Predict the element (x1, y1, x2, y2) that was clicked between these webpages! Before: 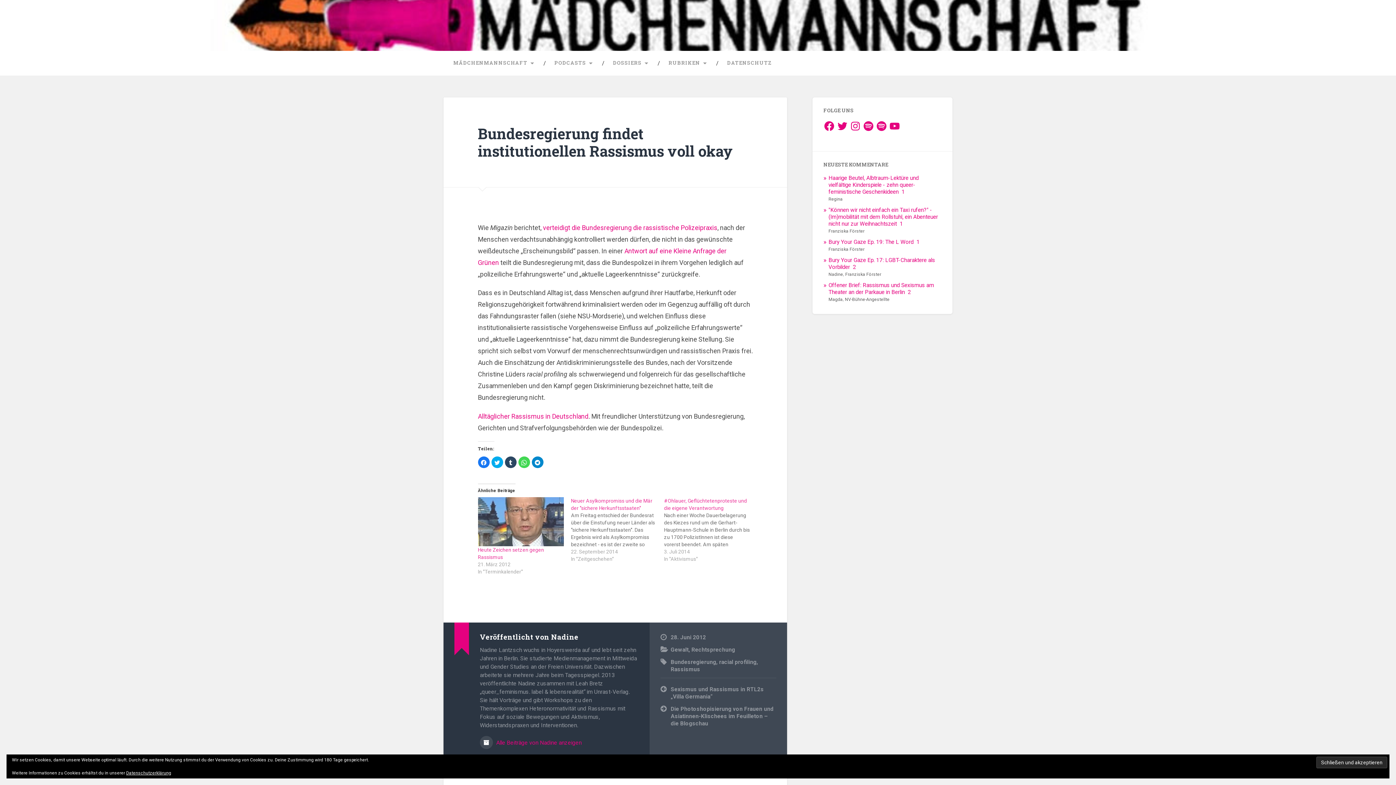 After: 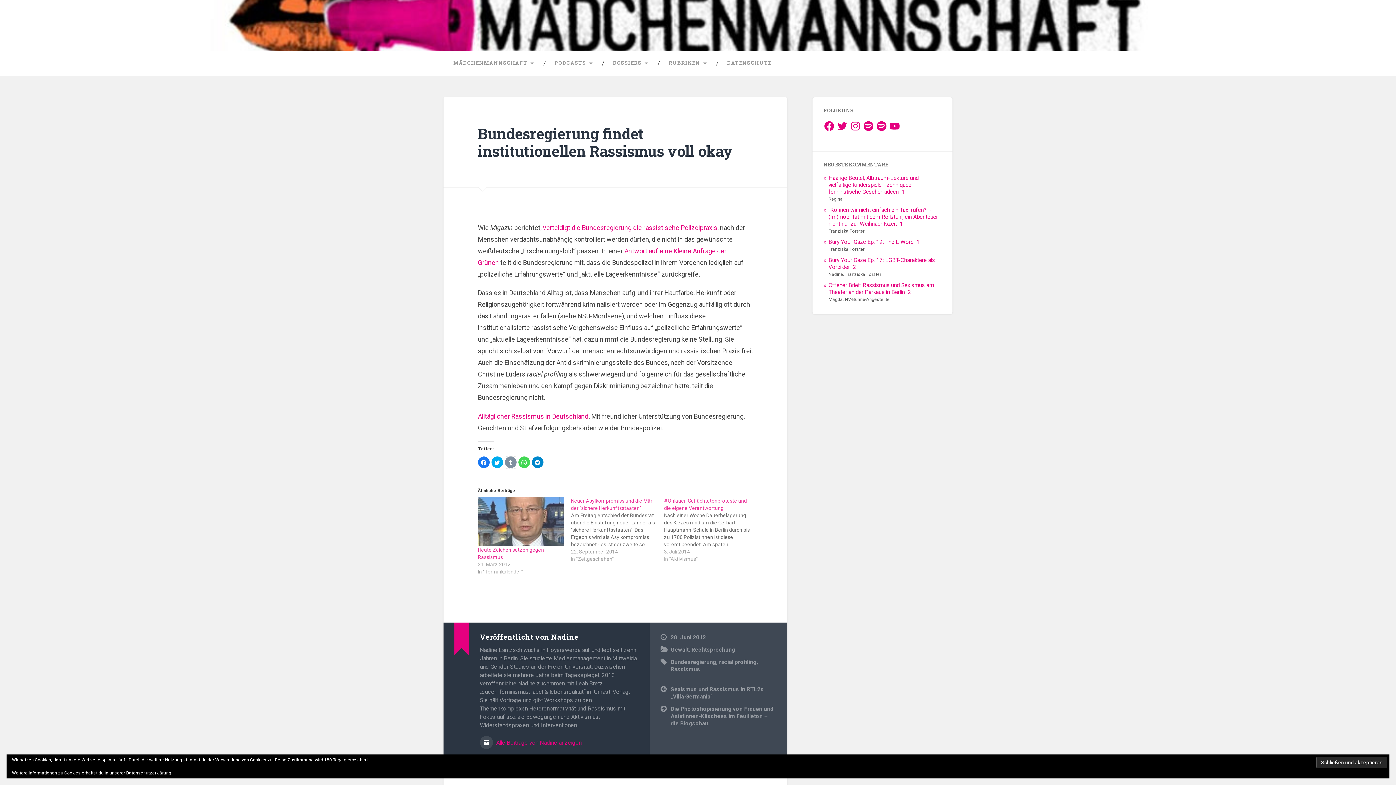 Action: bbox: (504, 456, 516, 468) label: Klick, um auf Tumblr zu teilen (Wird in neuem Fenster geöffnet)